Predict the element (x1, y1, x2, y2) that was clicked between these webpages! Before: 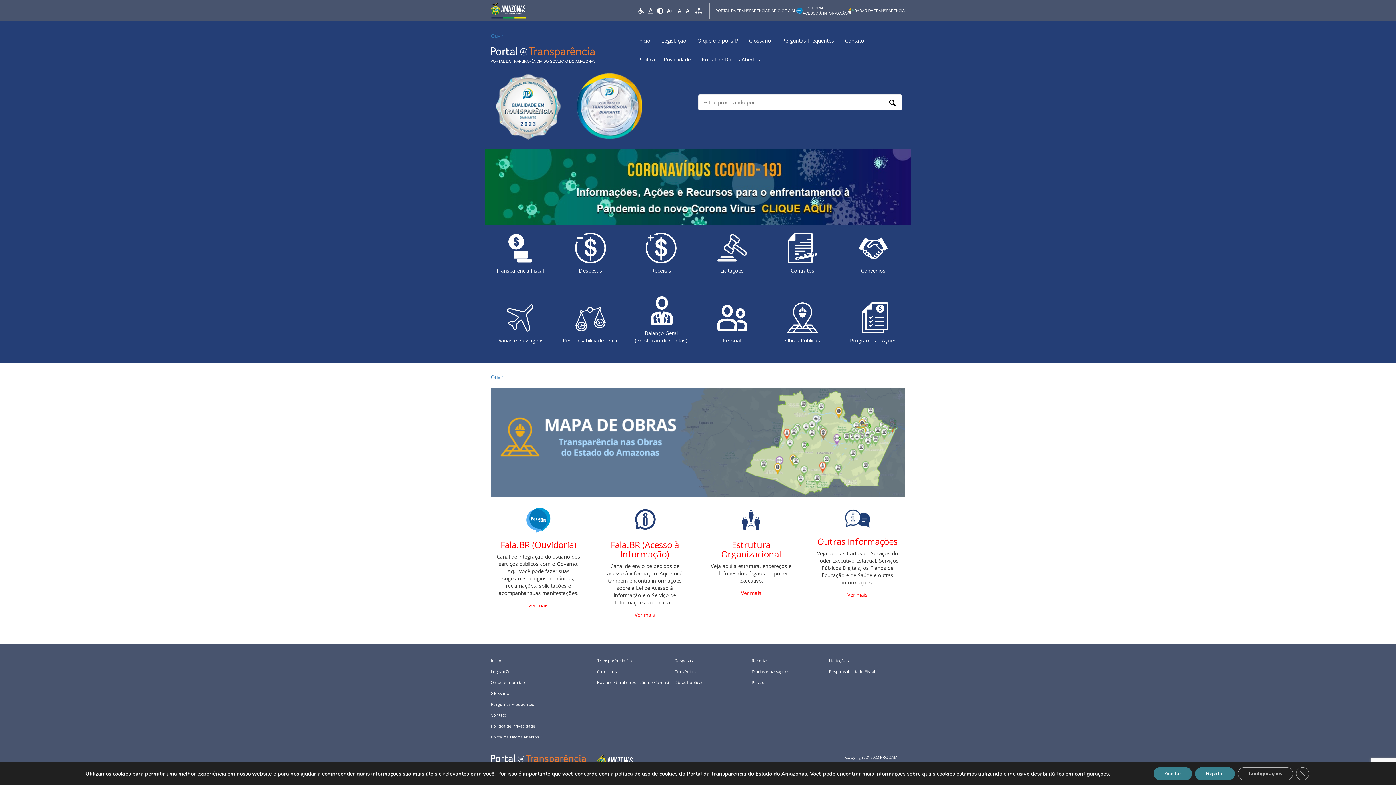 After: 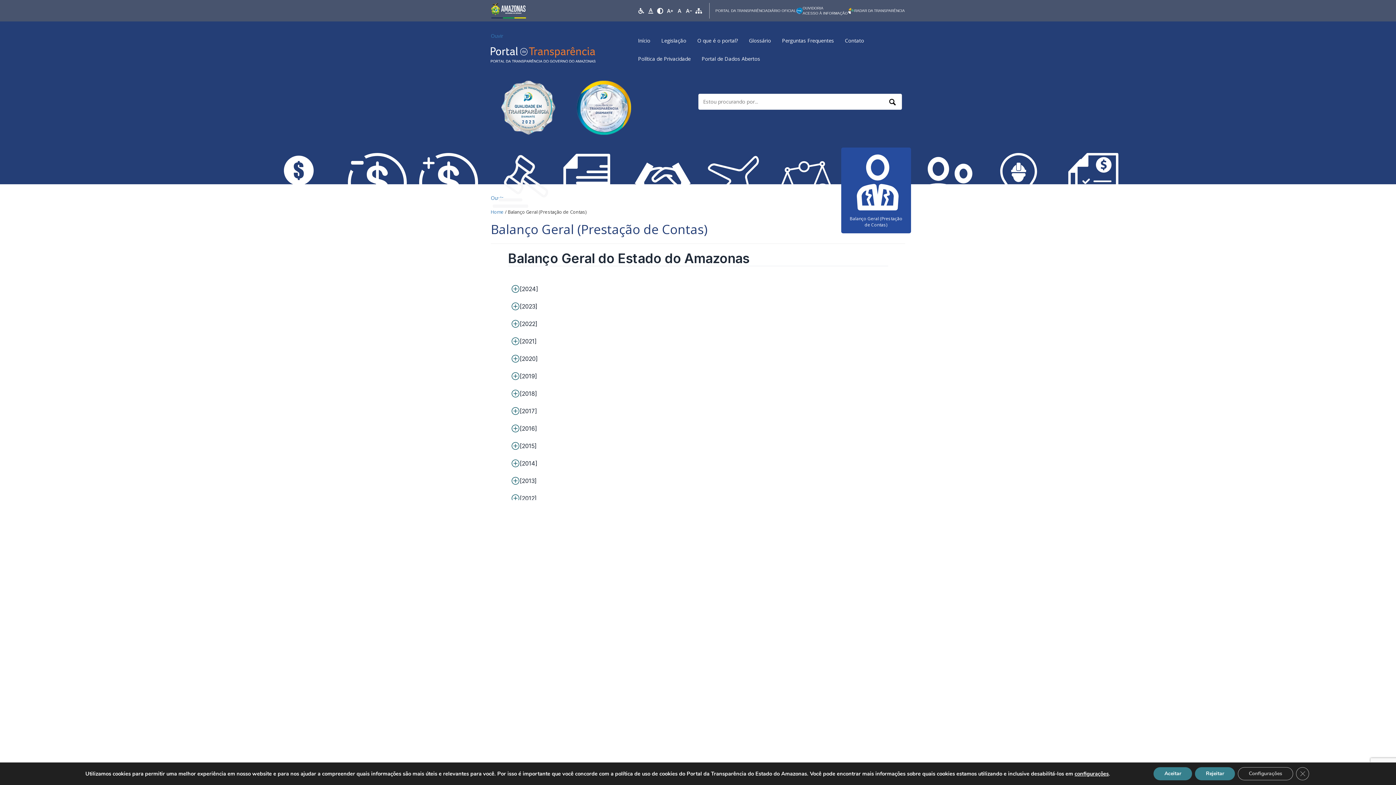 Action: label: Balanço Geral (Prestação de Contas) bbox: (597, 677, 672, 688)